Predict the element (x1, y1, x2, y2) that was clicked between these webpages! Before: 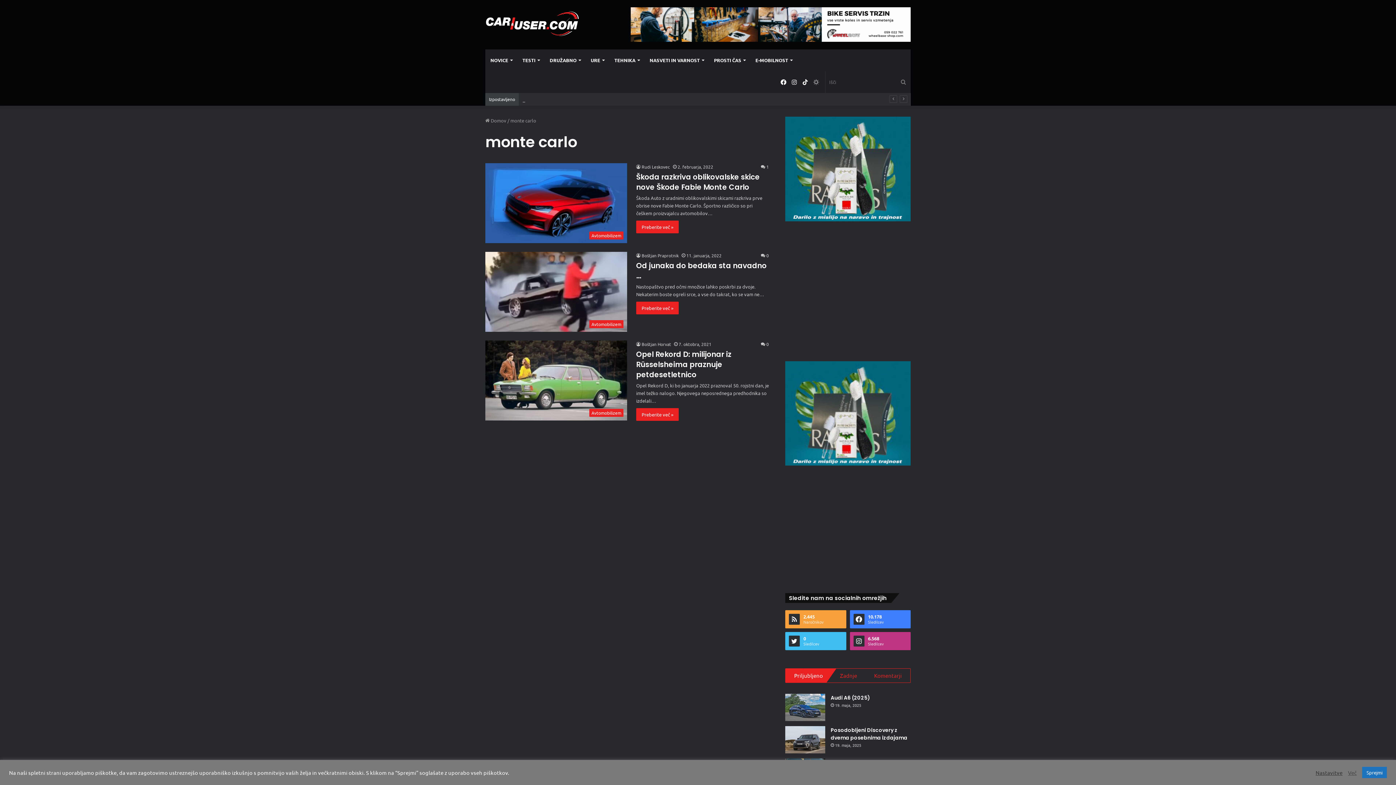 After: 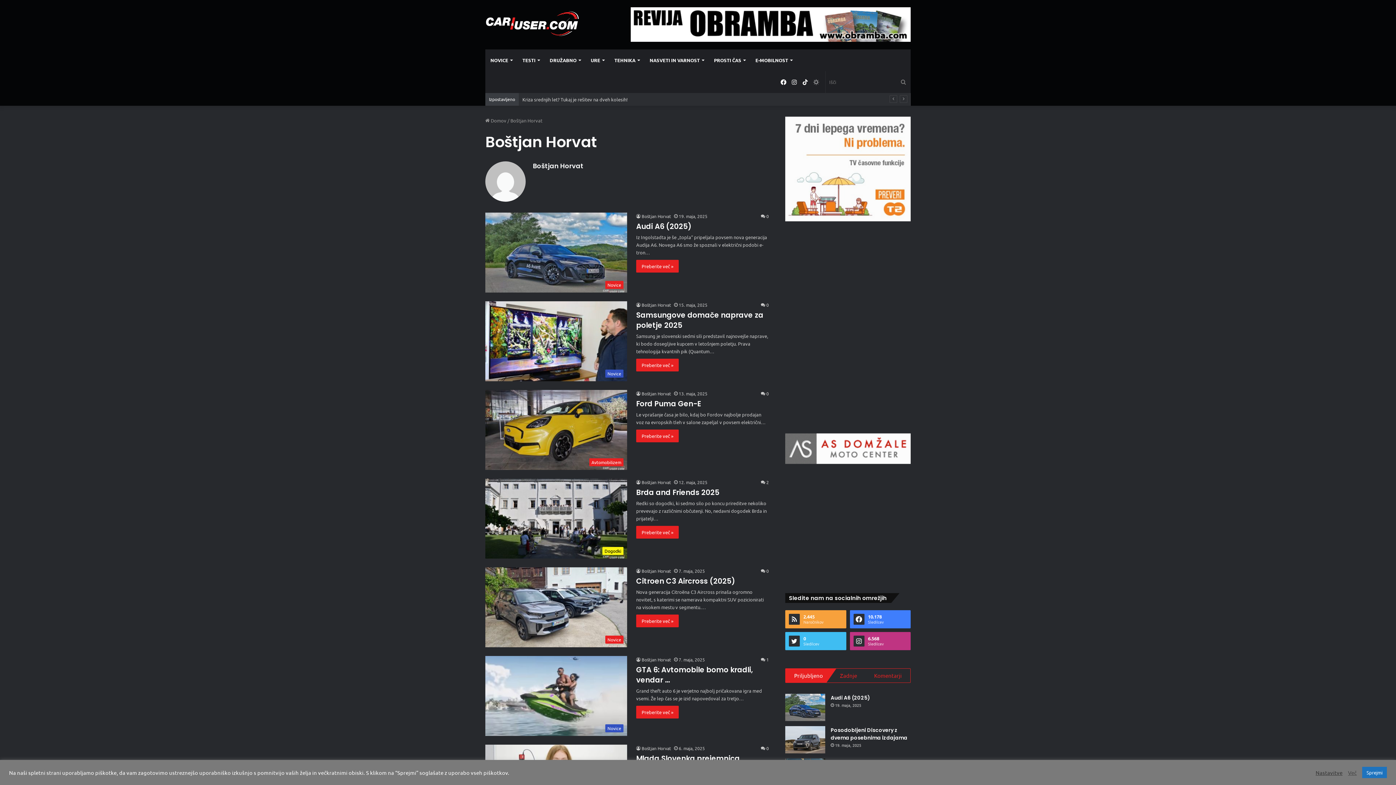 Action: label: Boštjan Horvat bbox: (636, 341, 671, 347)